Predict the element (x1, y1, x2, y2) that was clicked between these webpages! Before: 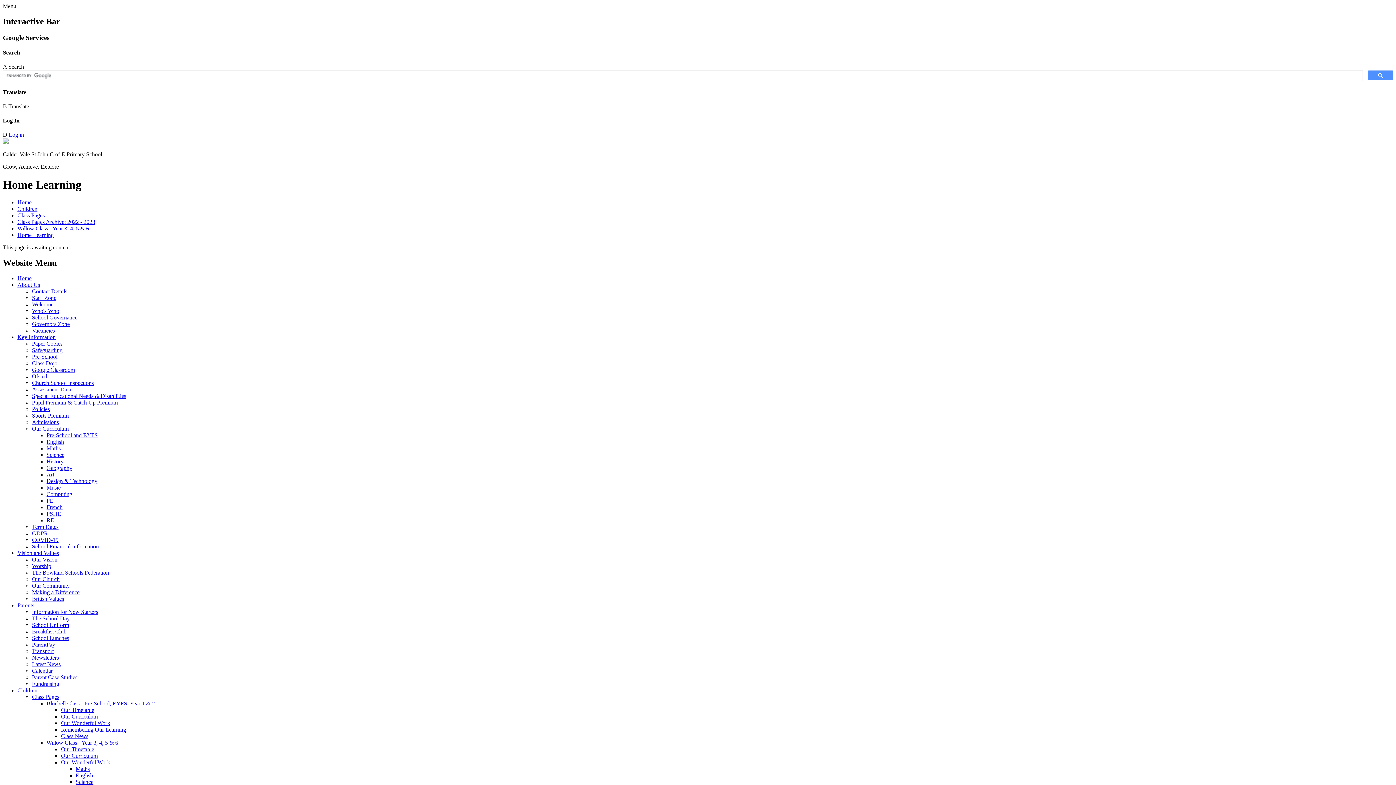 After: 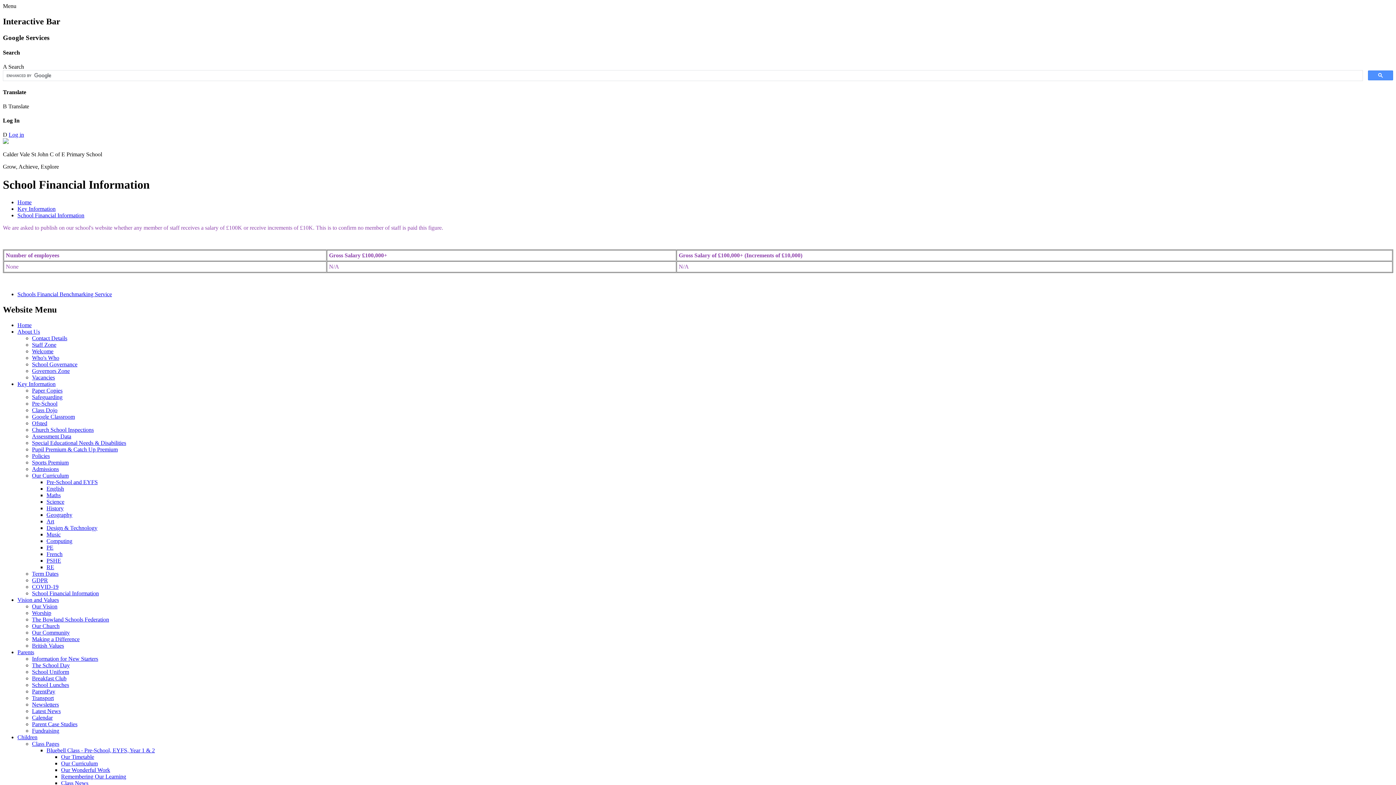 Action: bbox: (32, 543, 98, 549) label: School Financial Information